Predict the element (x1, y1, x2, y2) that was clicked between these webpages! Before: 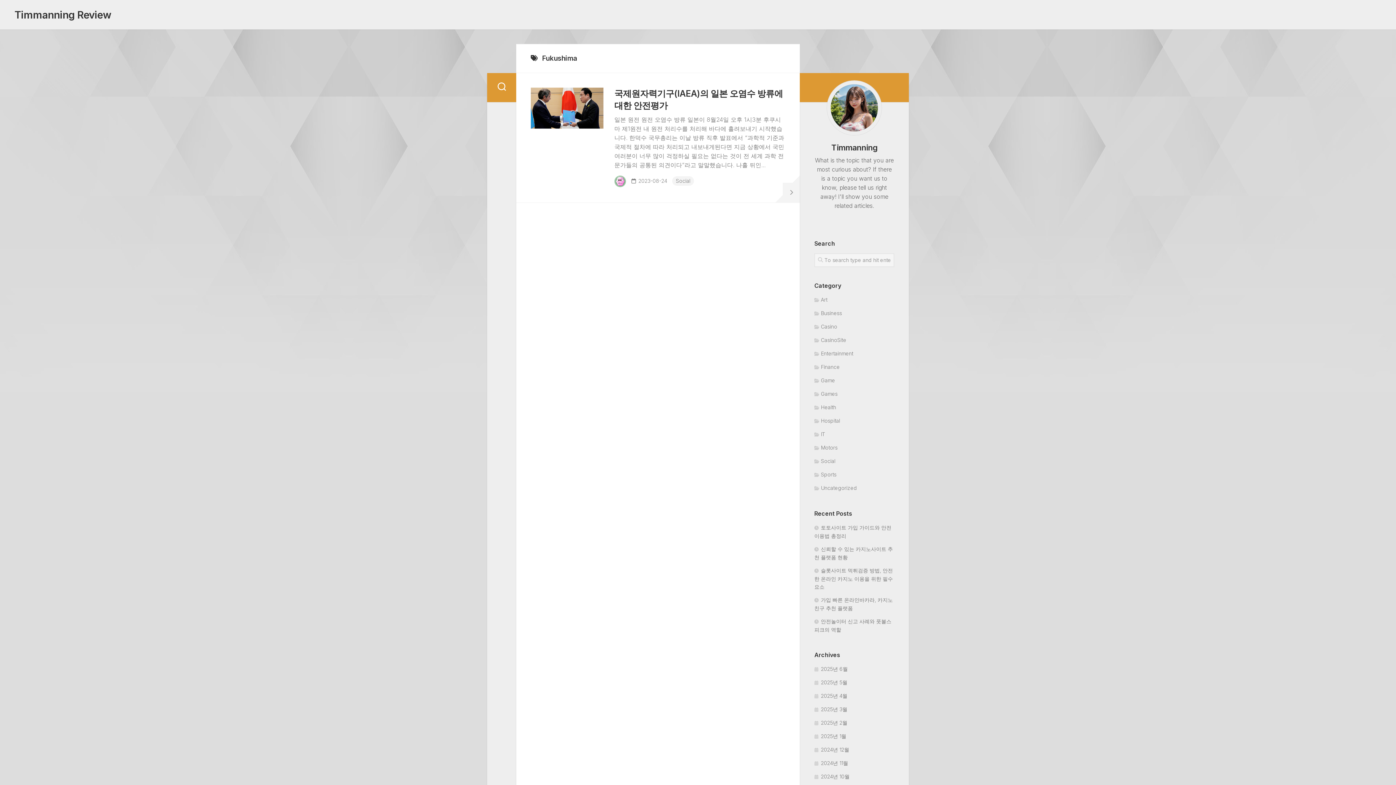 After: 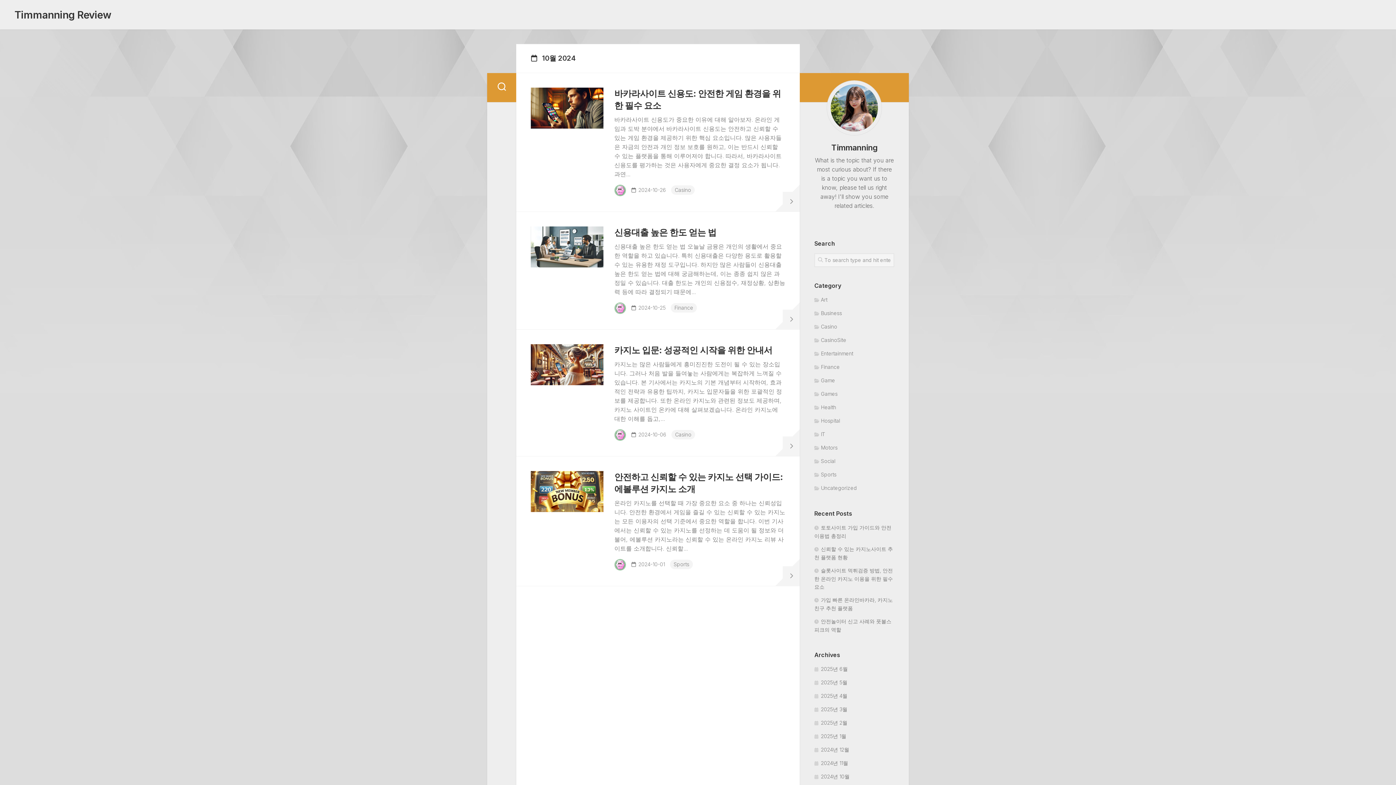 Action: label: 2024년 10월 bbox: (814, 773, 849, 780)